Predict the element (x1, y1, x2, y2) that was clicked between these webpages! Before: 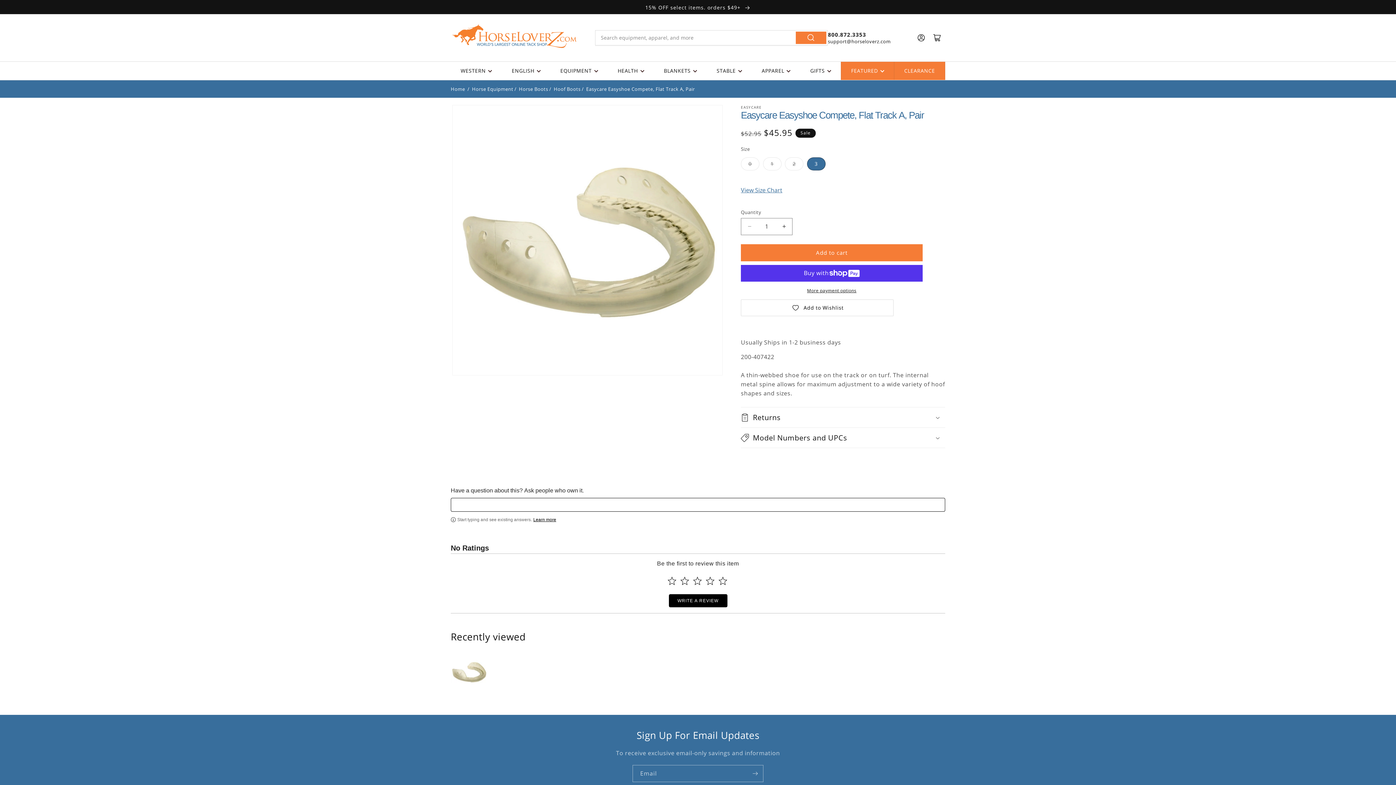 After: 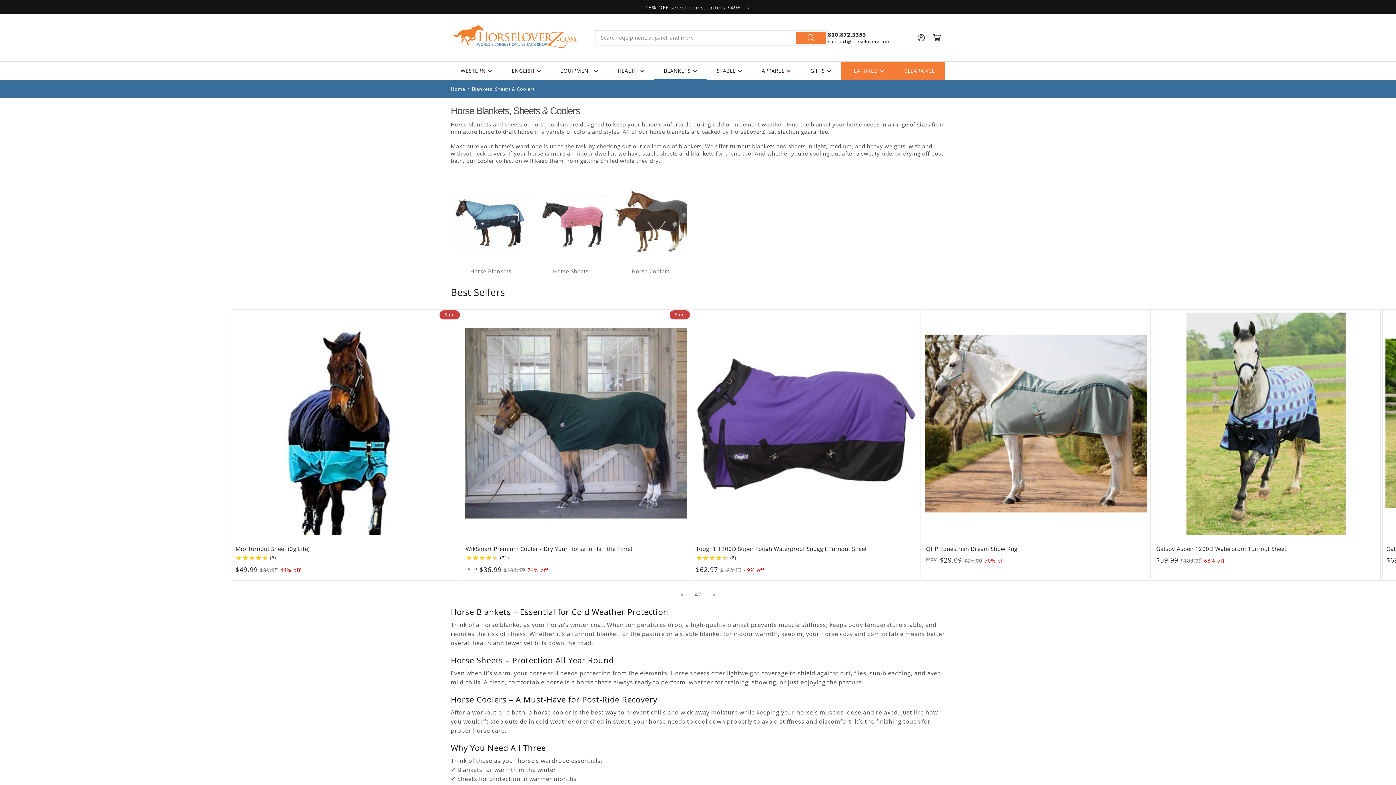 Action: label: BLANKETS bbox: (654, 61, 706, 79)